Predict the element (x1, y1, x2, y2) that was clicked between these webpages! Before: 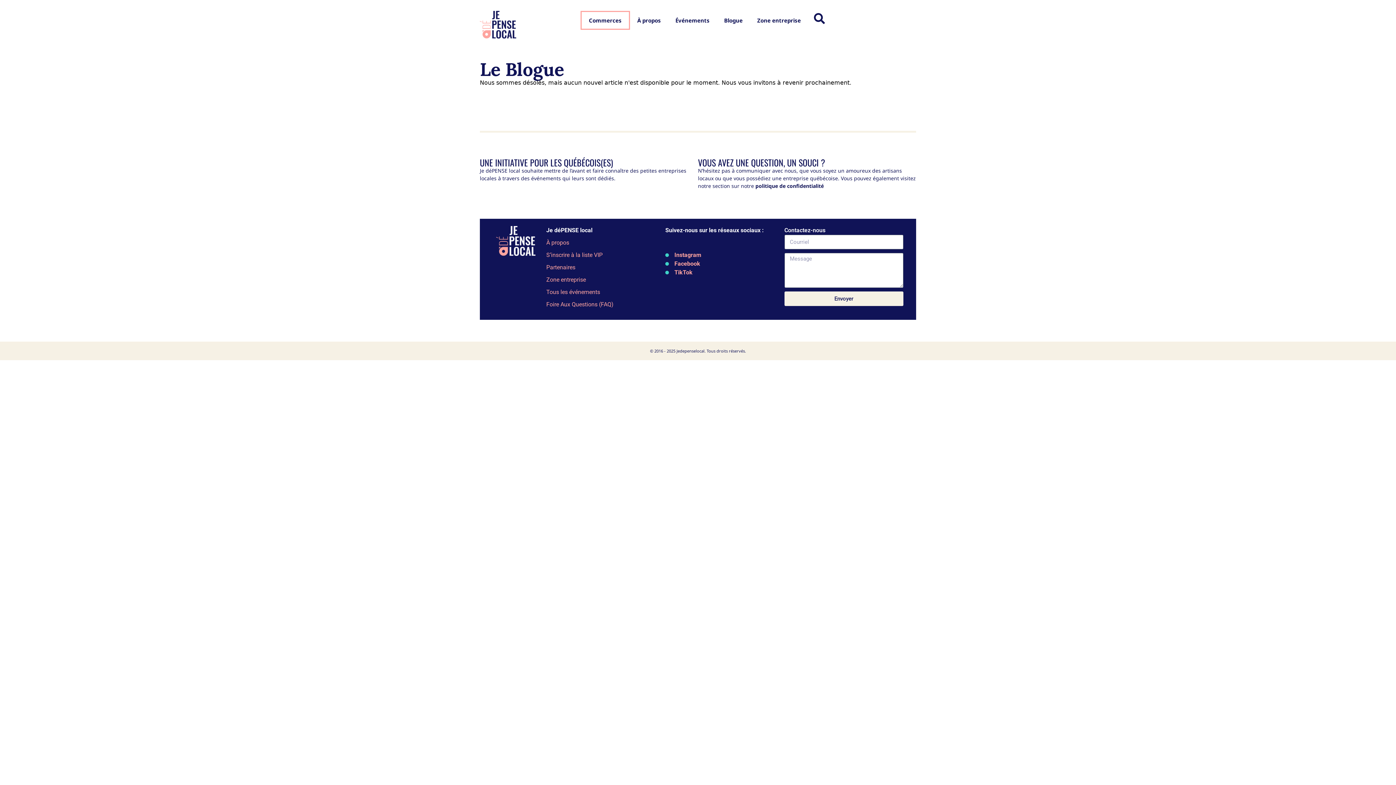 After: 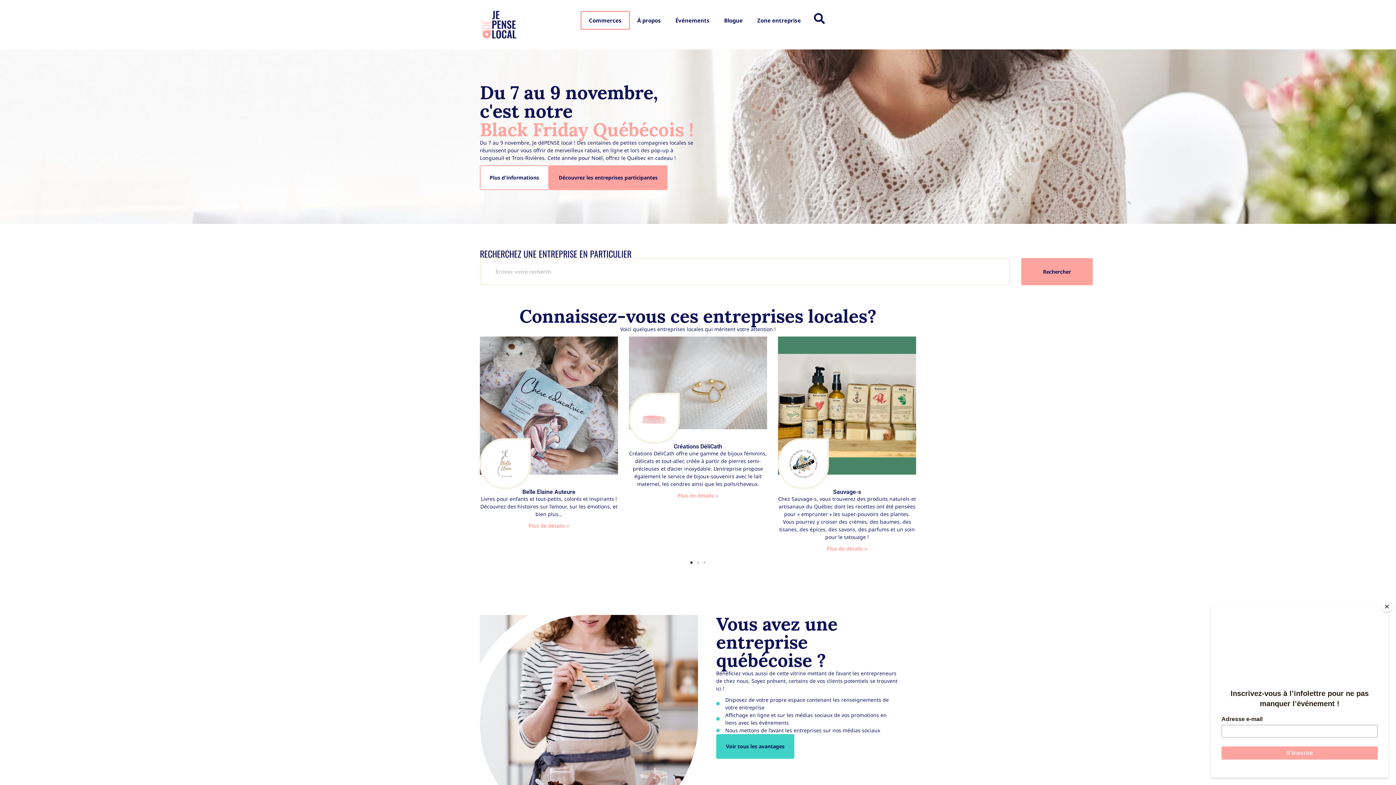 Action: bbox: (480, 10, 516, 38)